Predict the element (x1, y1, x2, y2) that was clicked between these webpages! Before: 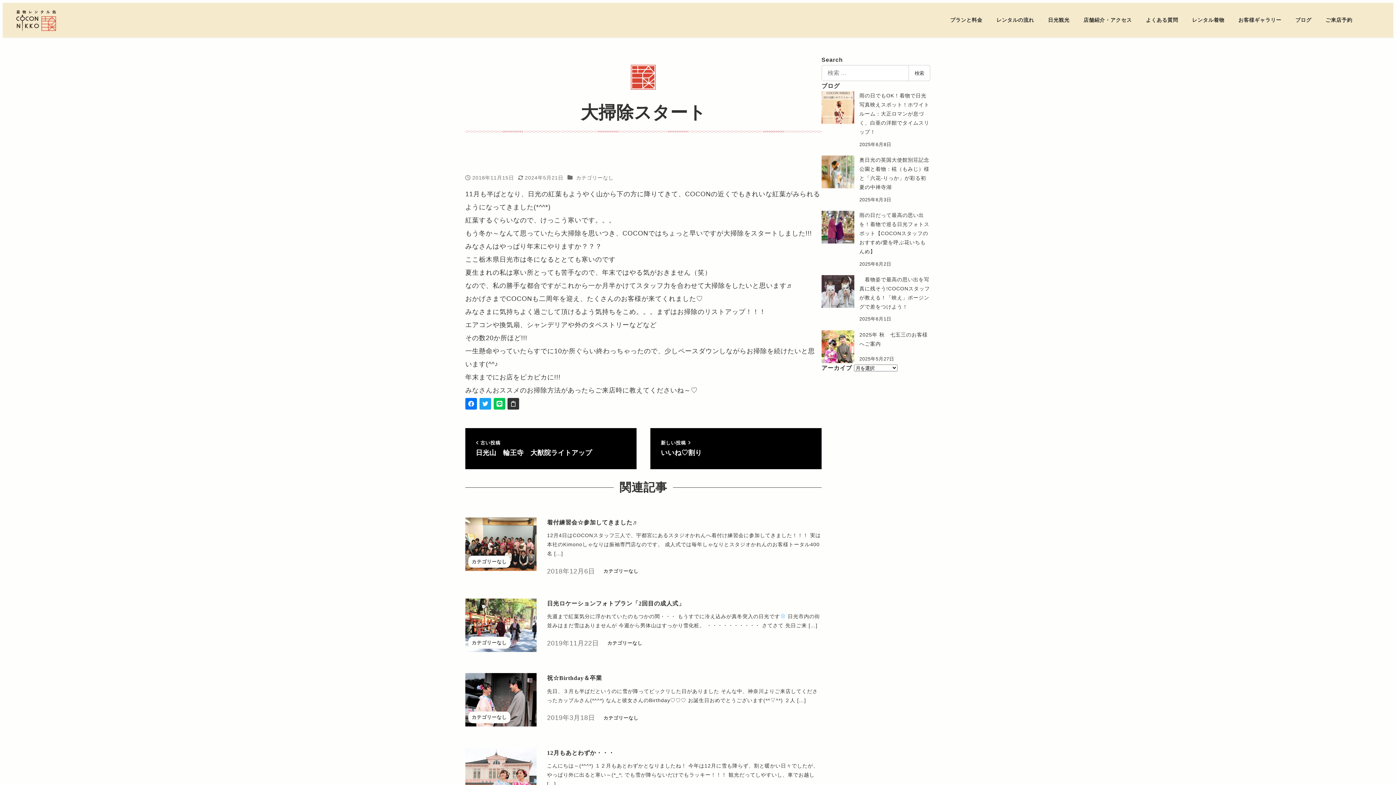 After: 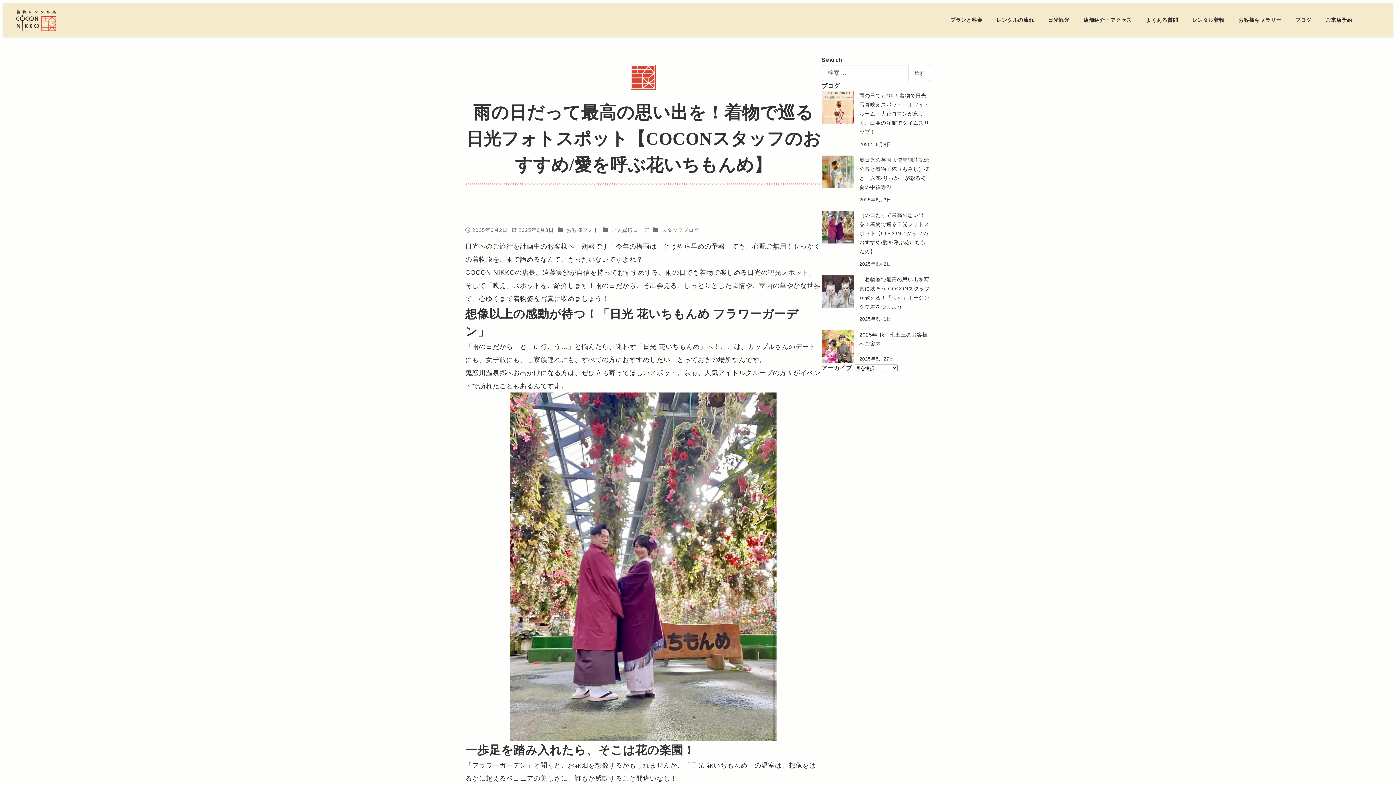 Action: label: 雨の日だって最高の思い出を！着物で巡る日光フォトスポット【COCONスタッフのおすすめ/愛を呼ぶ花いちもんめ】
2025年6月2日 bbox: (821, 210, 930, 268)